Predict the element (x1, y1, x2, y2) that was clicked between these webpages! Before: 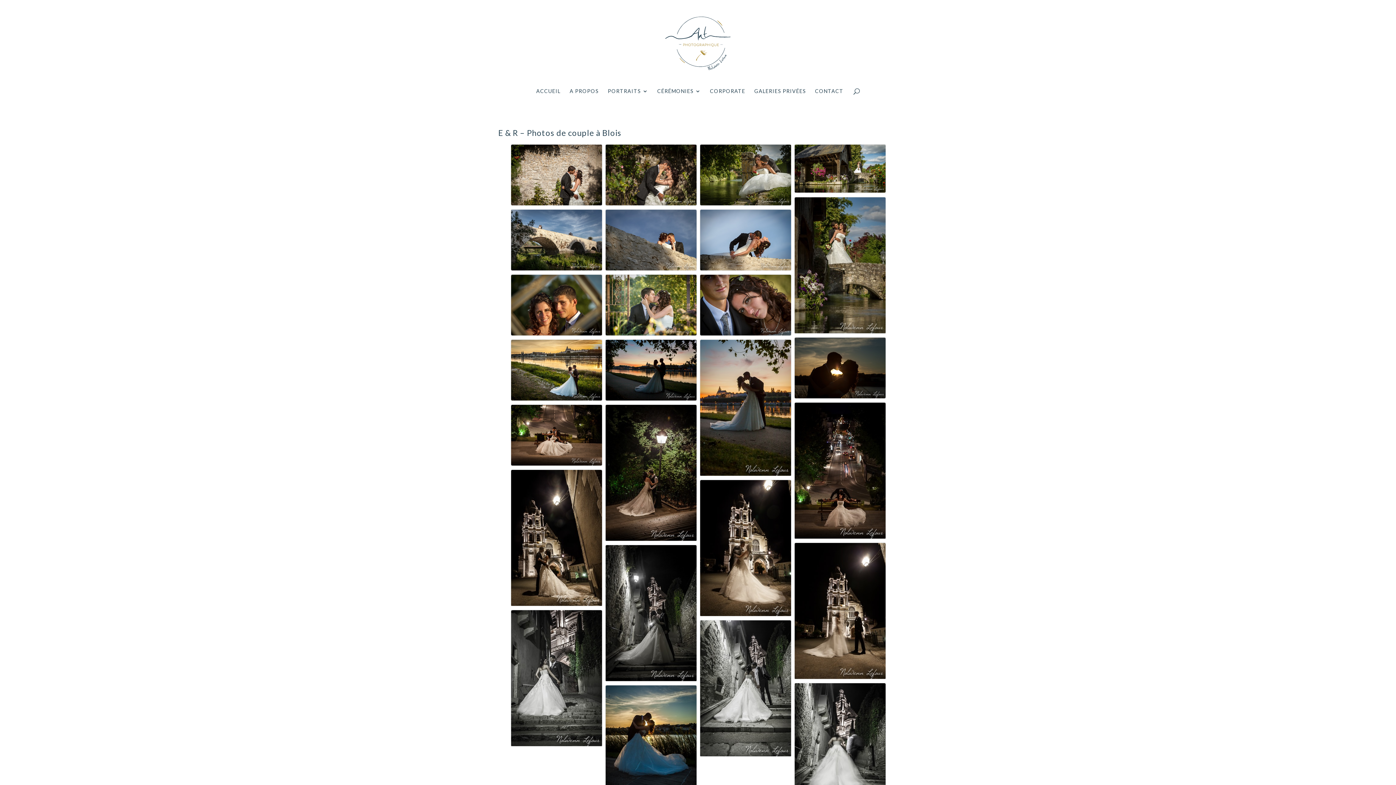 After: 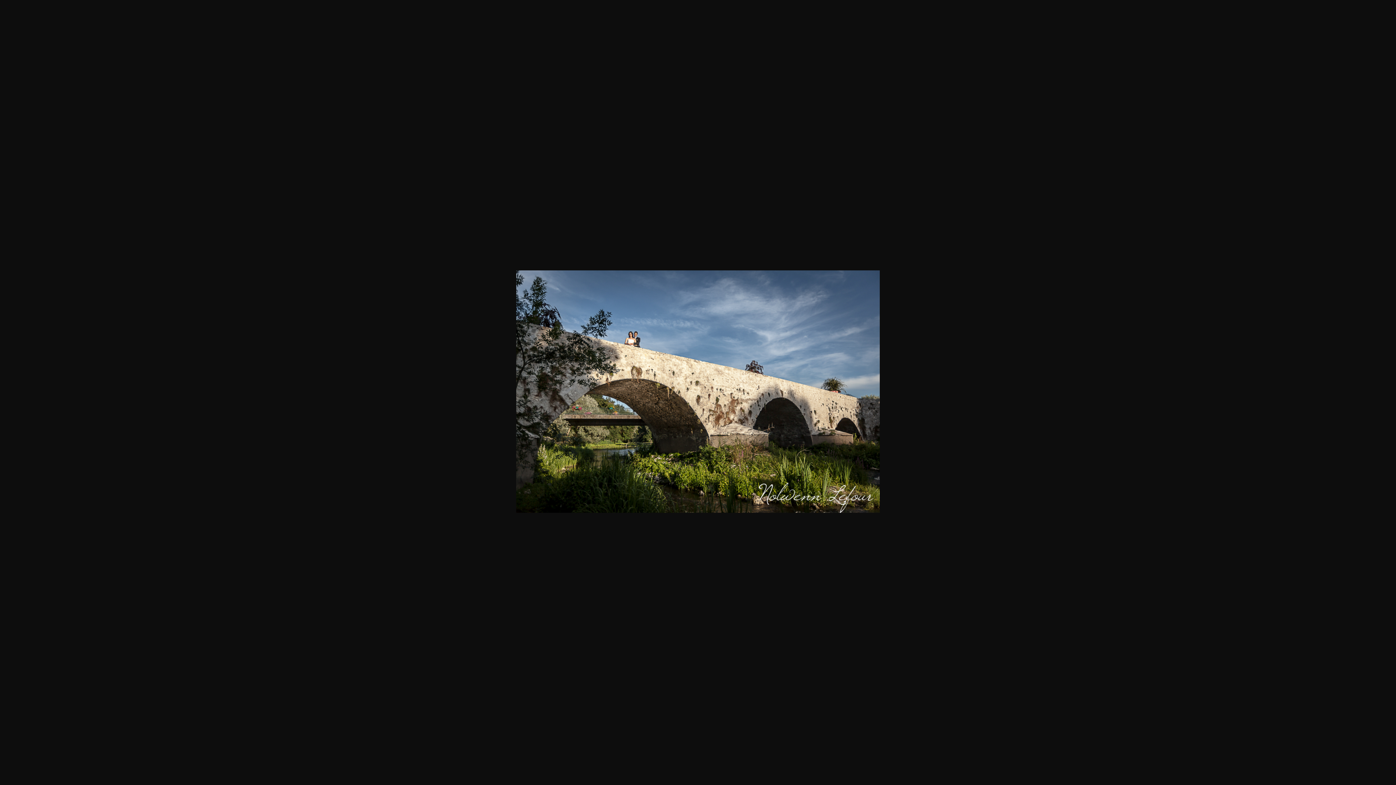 Action: bbox: (511, 209, 602, 270) label: Photo de mariage proche de Blois